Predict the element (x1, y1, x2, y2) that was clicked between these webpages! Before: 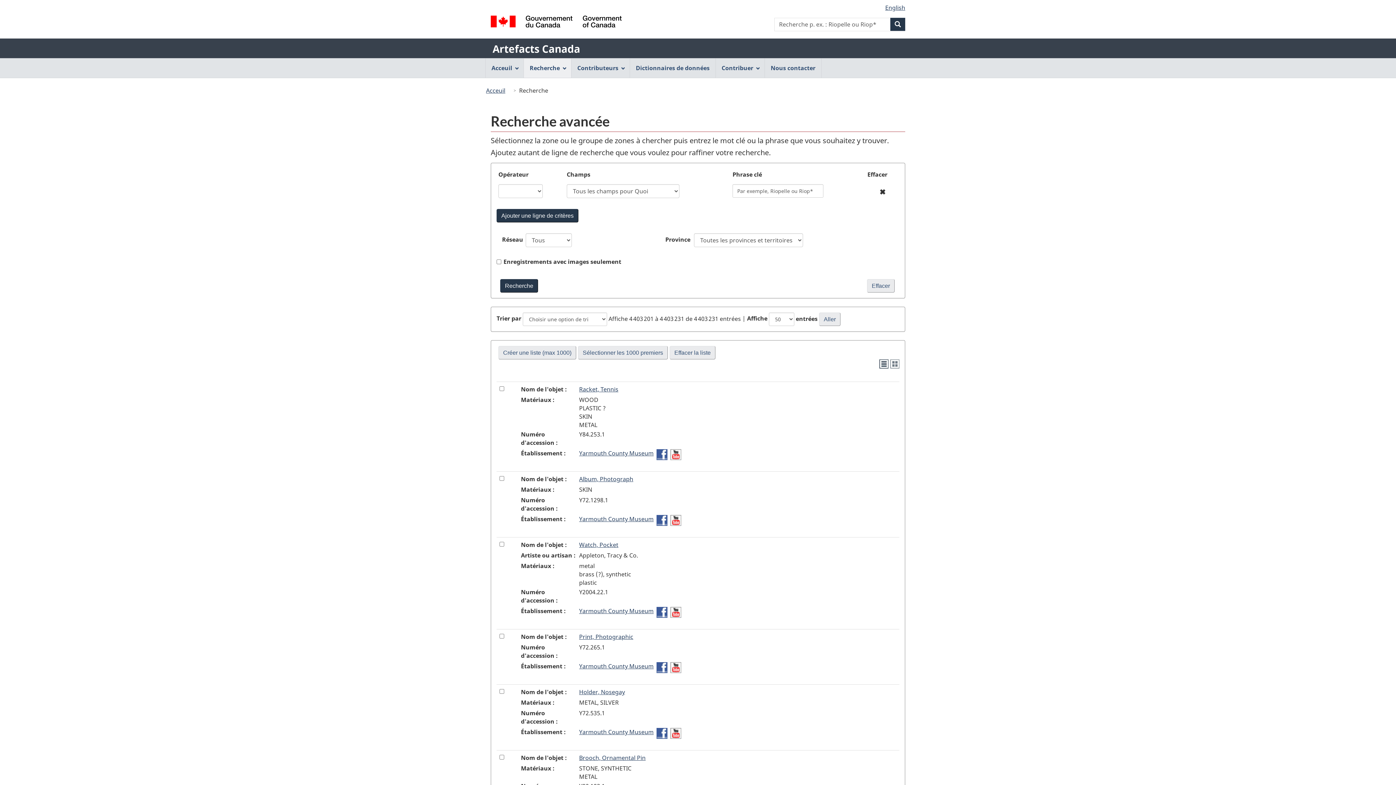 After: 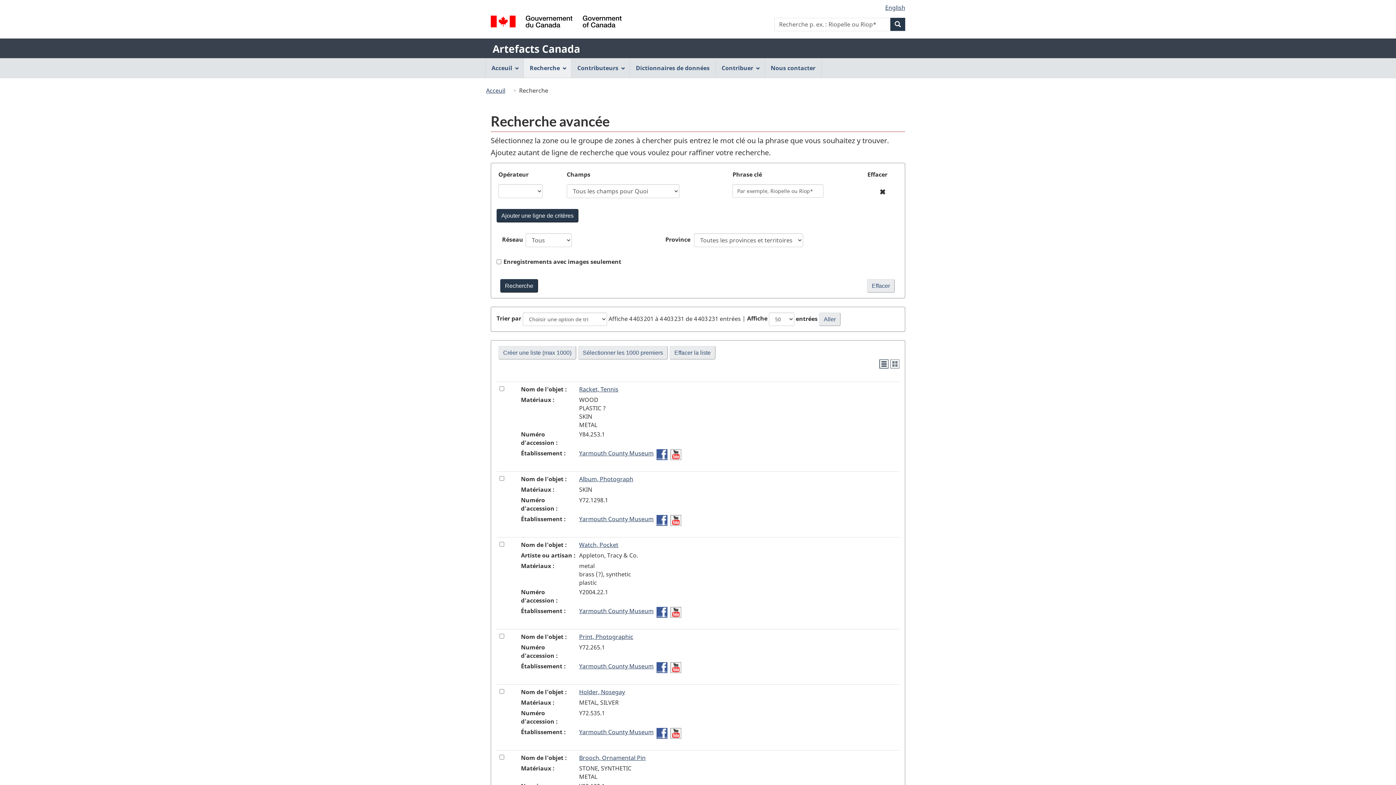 Action: label: YouTube- Yarmouth County Museum bbox: (670, 729, 681, 737)